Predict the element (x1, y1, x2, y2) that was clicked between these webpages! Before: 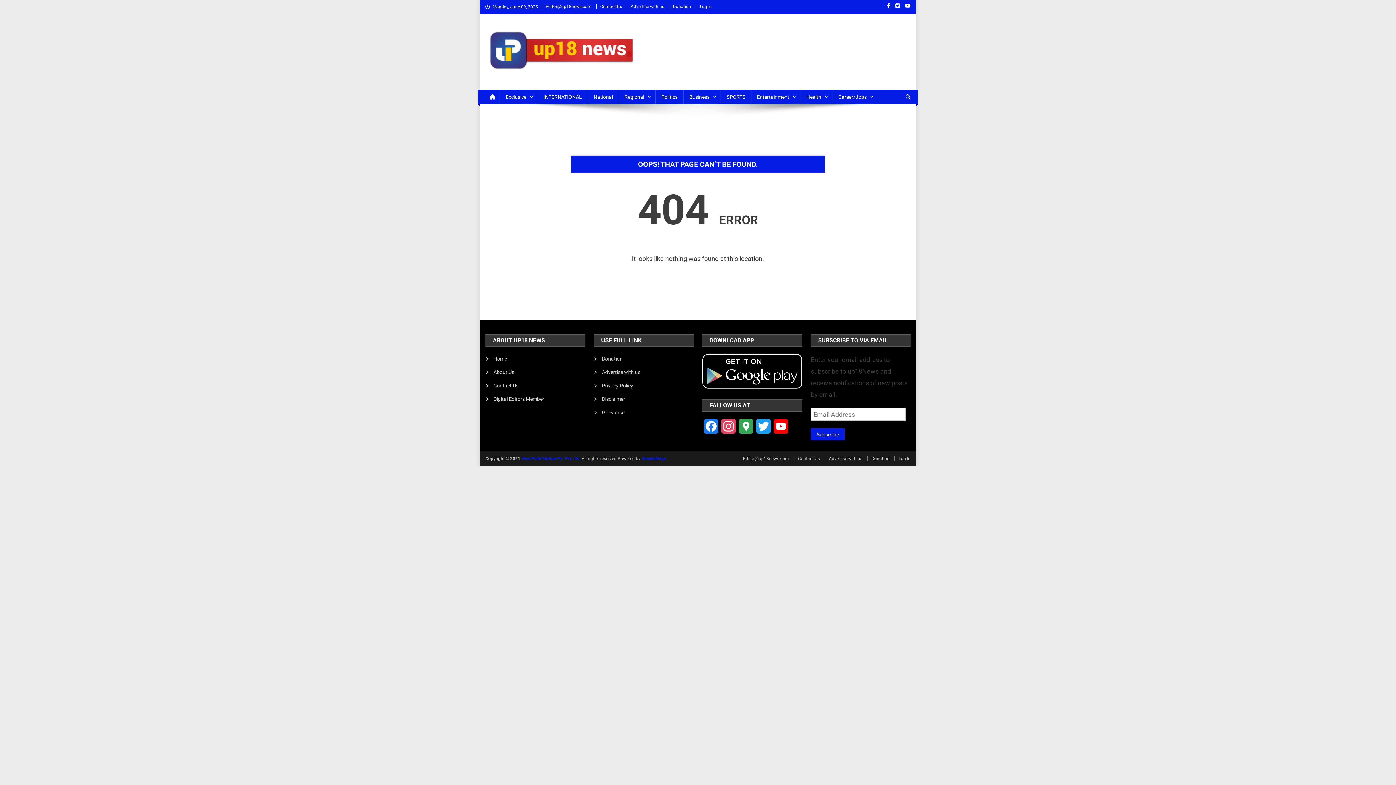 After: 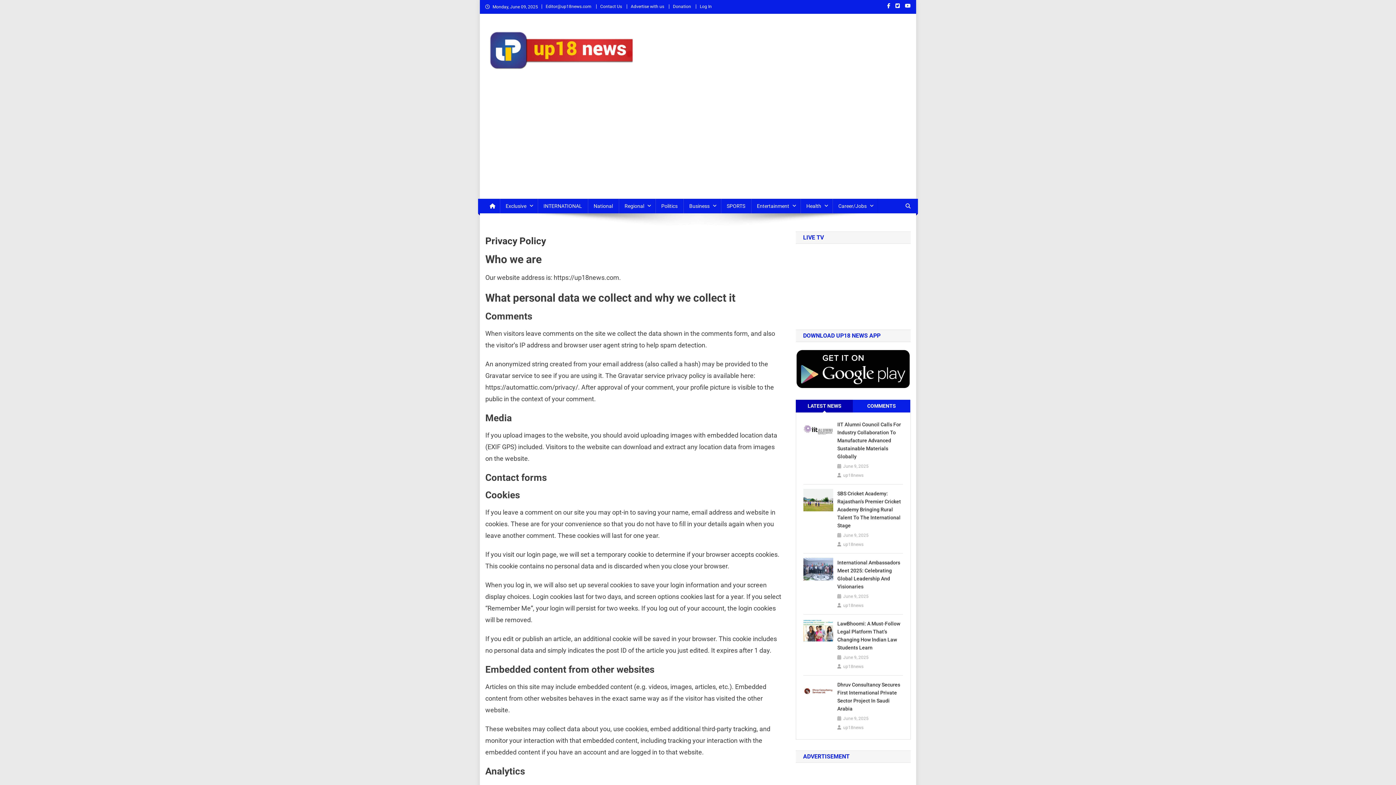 Action: bbox: (594, 381, 633, 390) label: Privacy Policy